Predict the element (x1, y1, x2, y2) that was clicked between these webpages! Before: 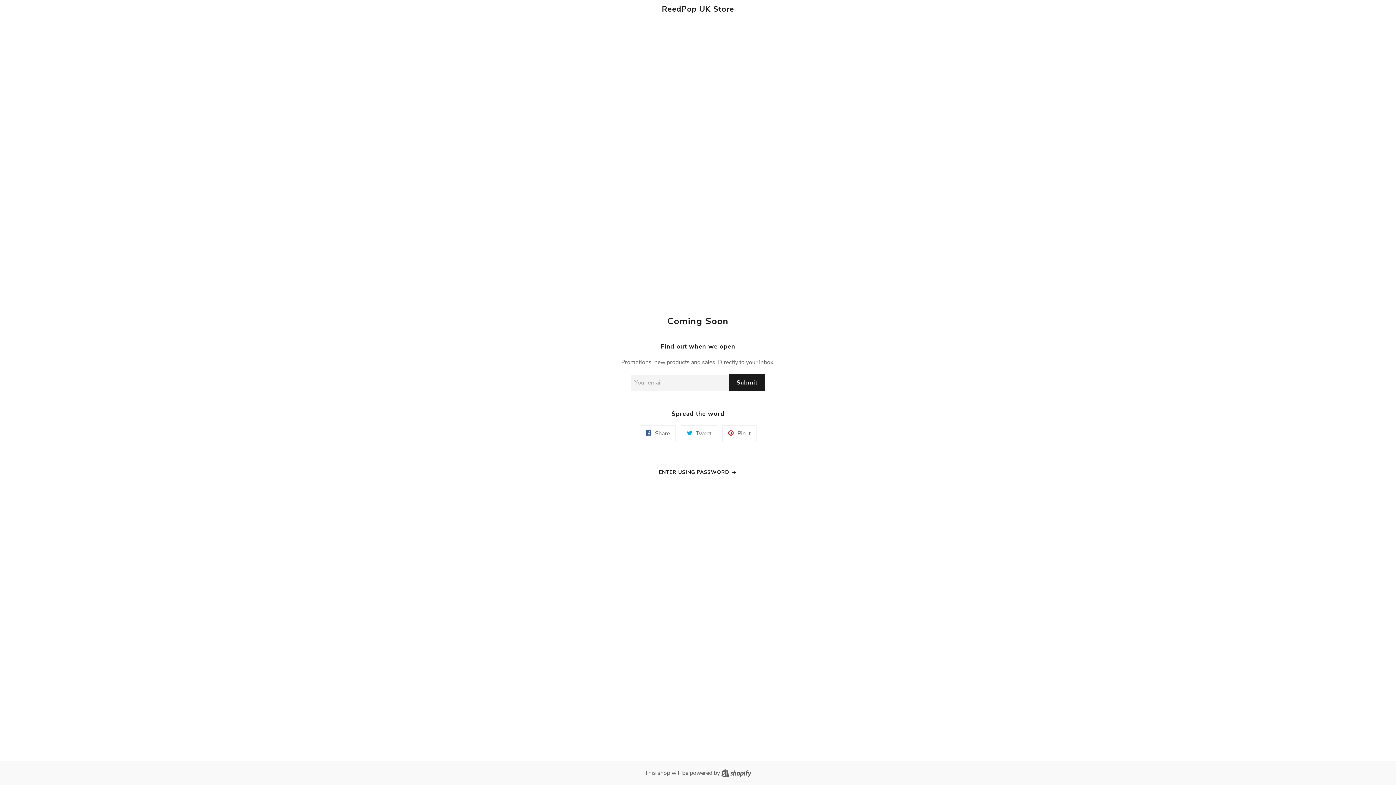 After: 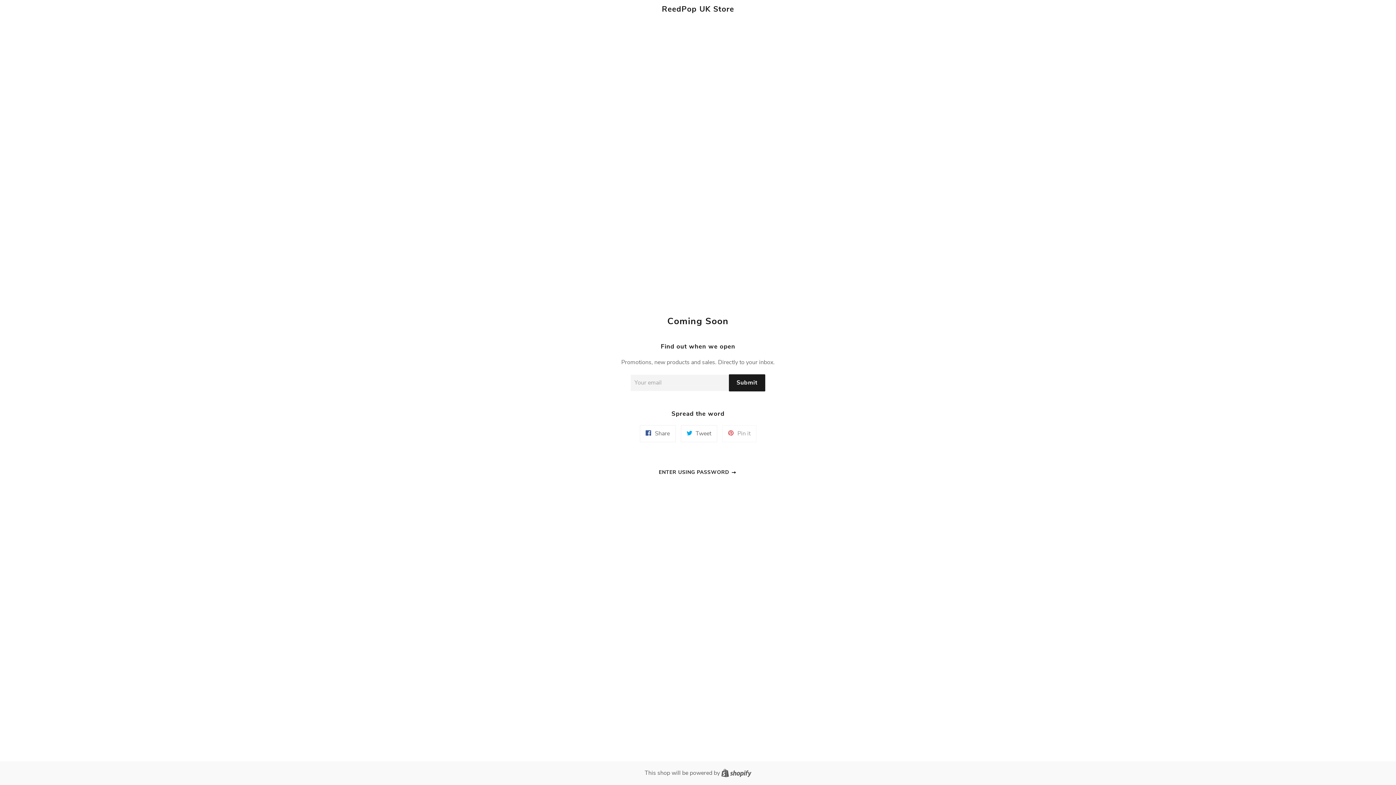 Action: label:  Pin it
Pin on Pinterest bbox: (722, 425, 756, 442)